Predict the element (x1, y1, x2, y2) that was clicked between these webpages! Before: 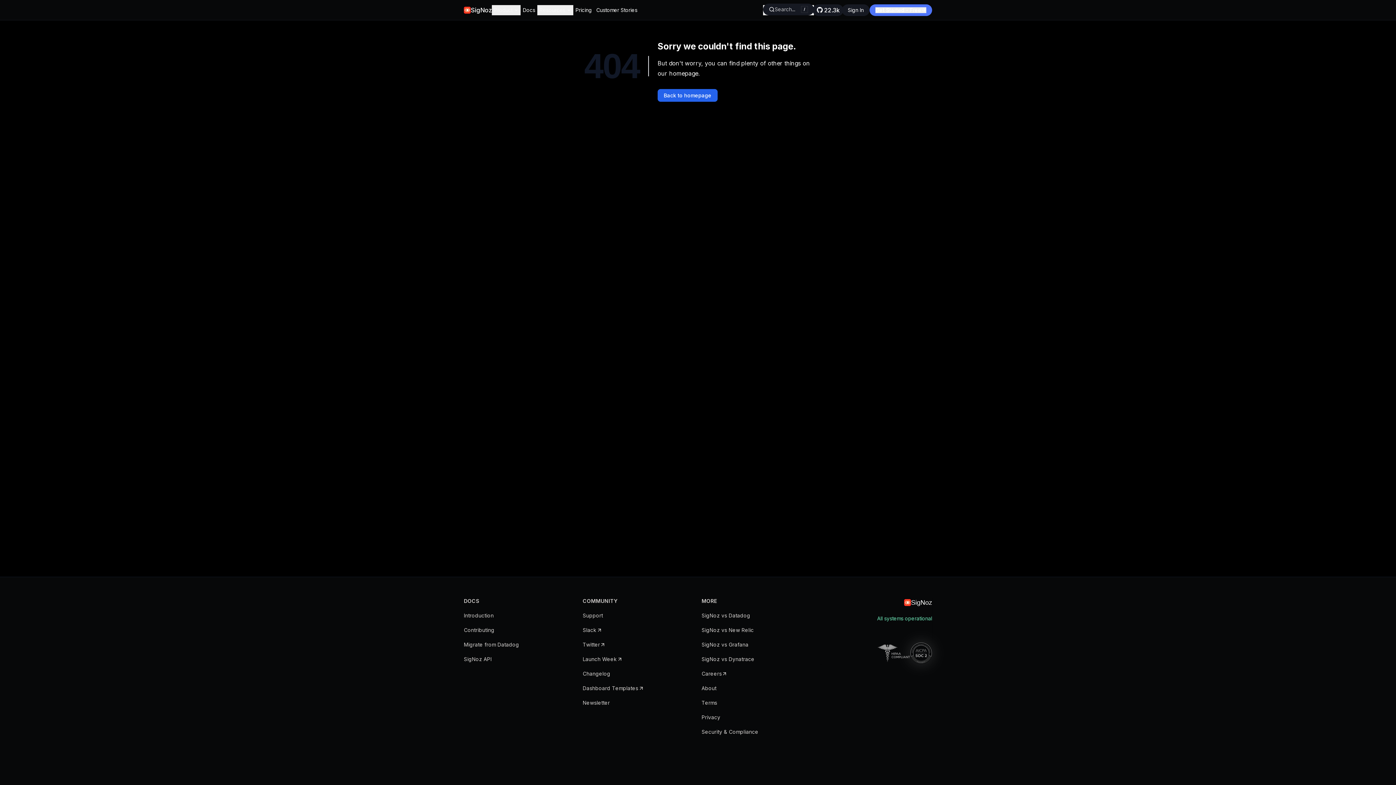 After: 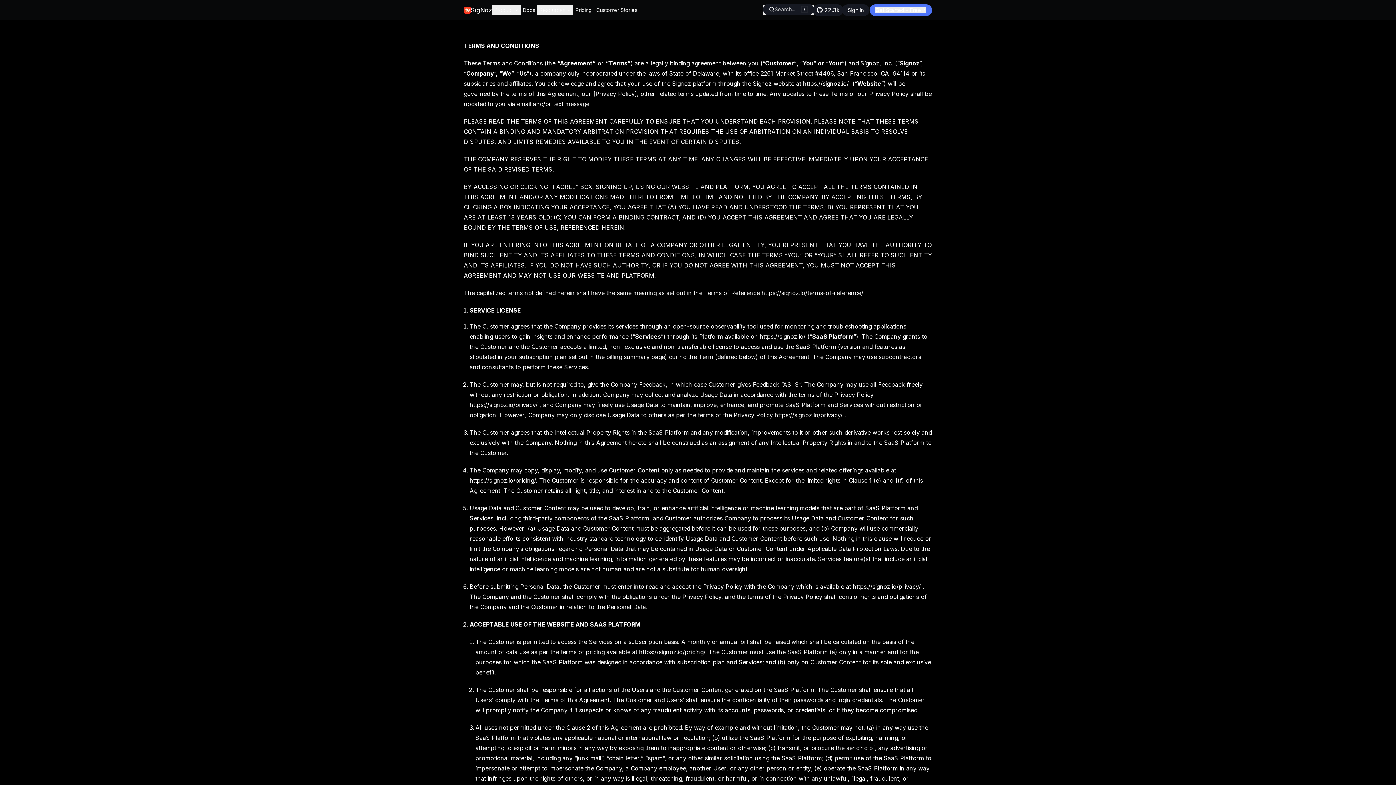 Action: label: Terms bbox: (701, 699, 813, 706)